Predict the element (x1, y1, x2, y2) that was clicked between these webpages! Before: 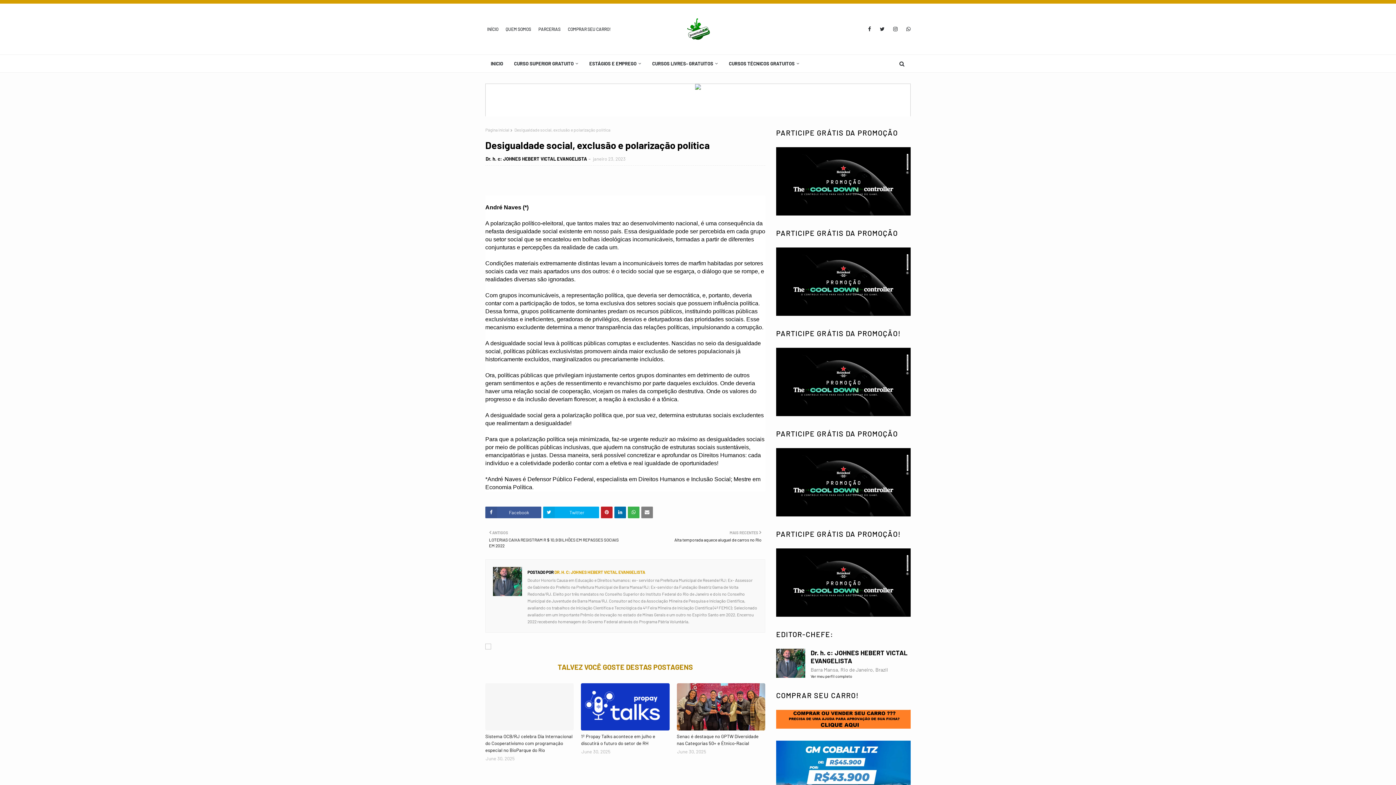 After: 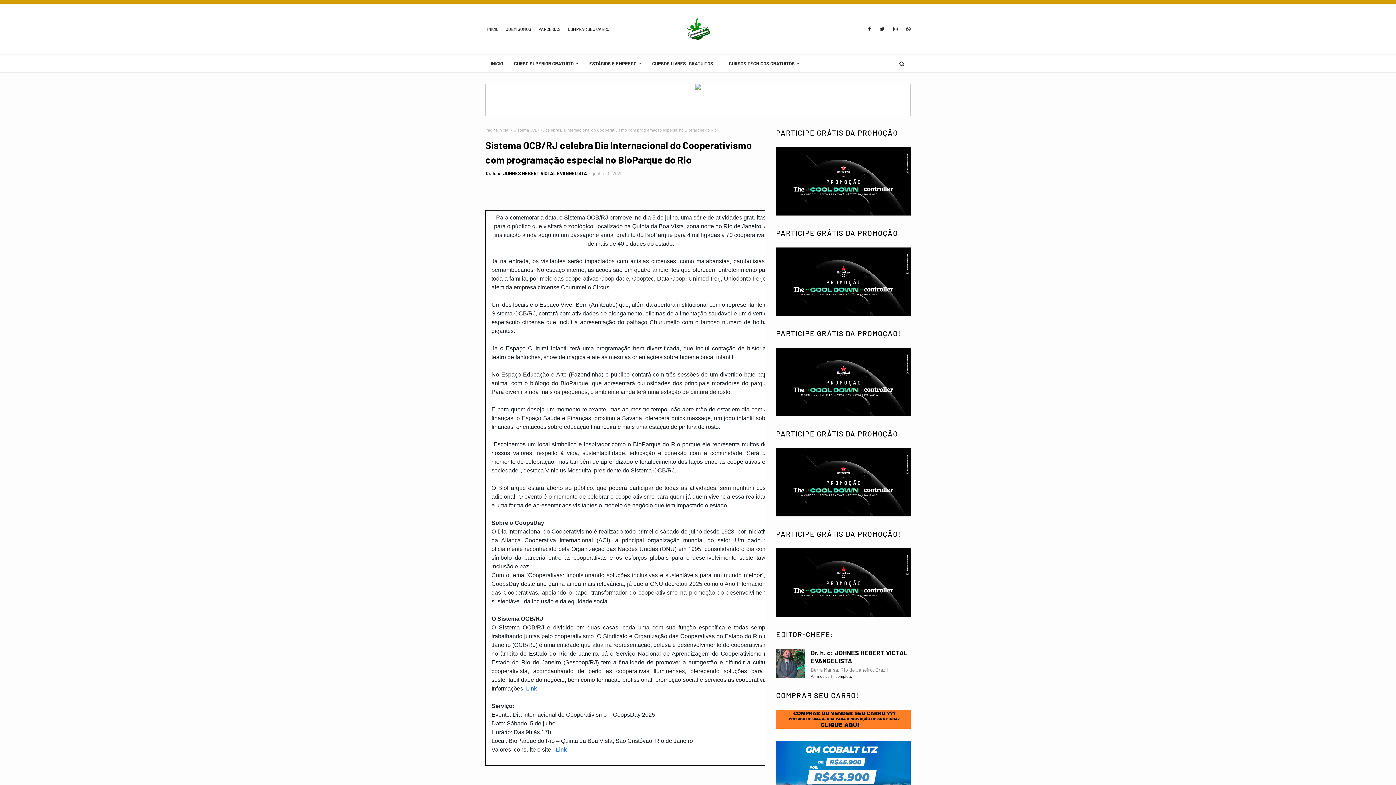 Action: bbox: (485, 683, 573, 730)